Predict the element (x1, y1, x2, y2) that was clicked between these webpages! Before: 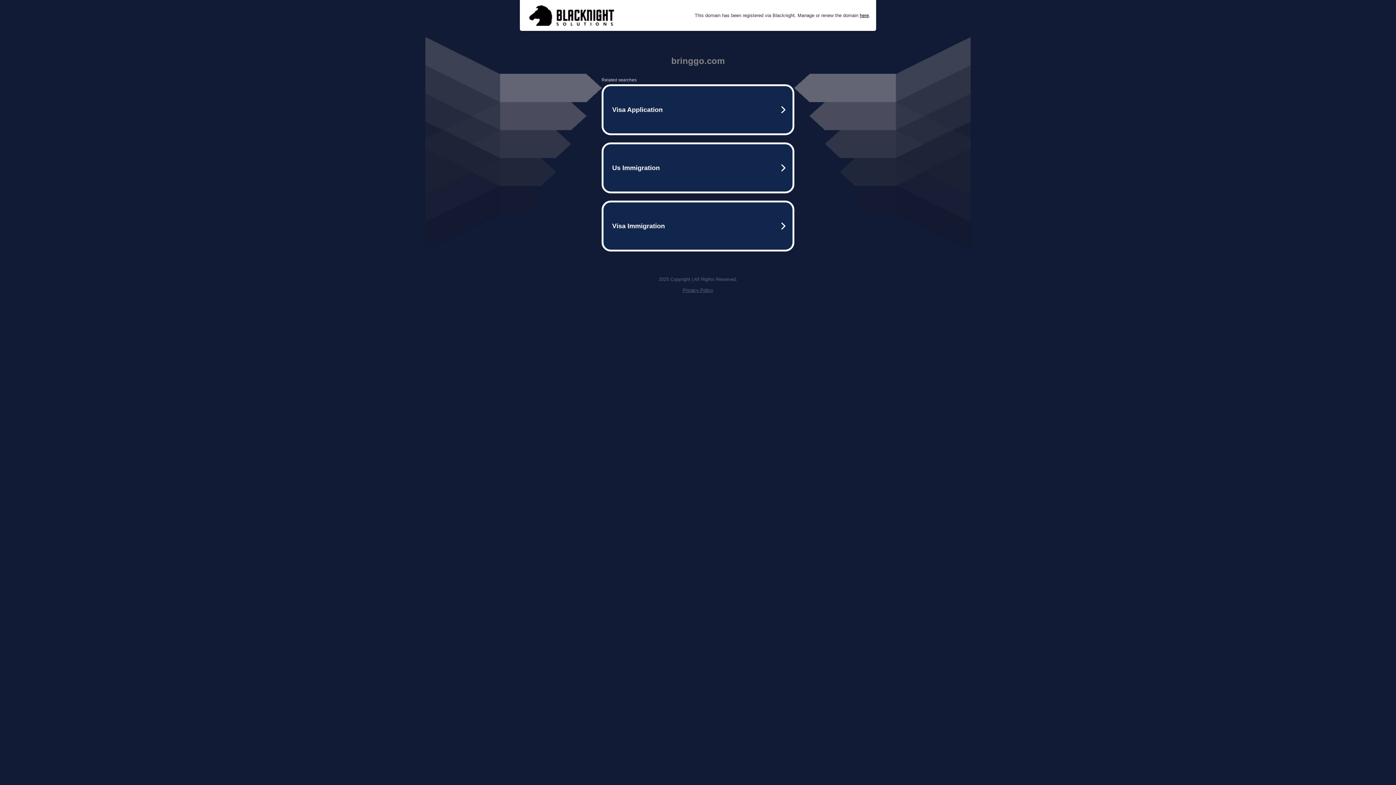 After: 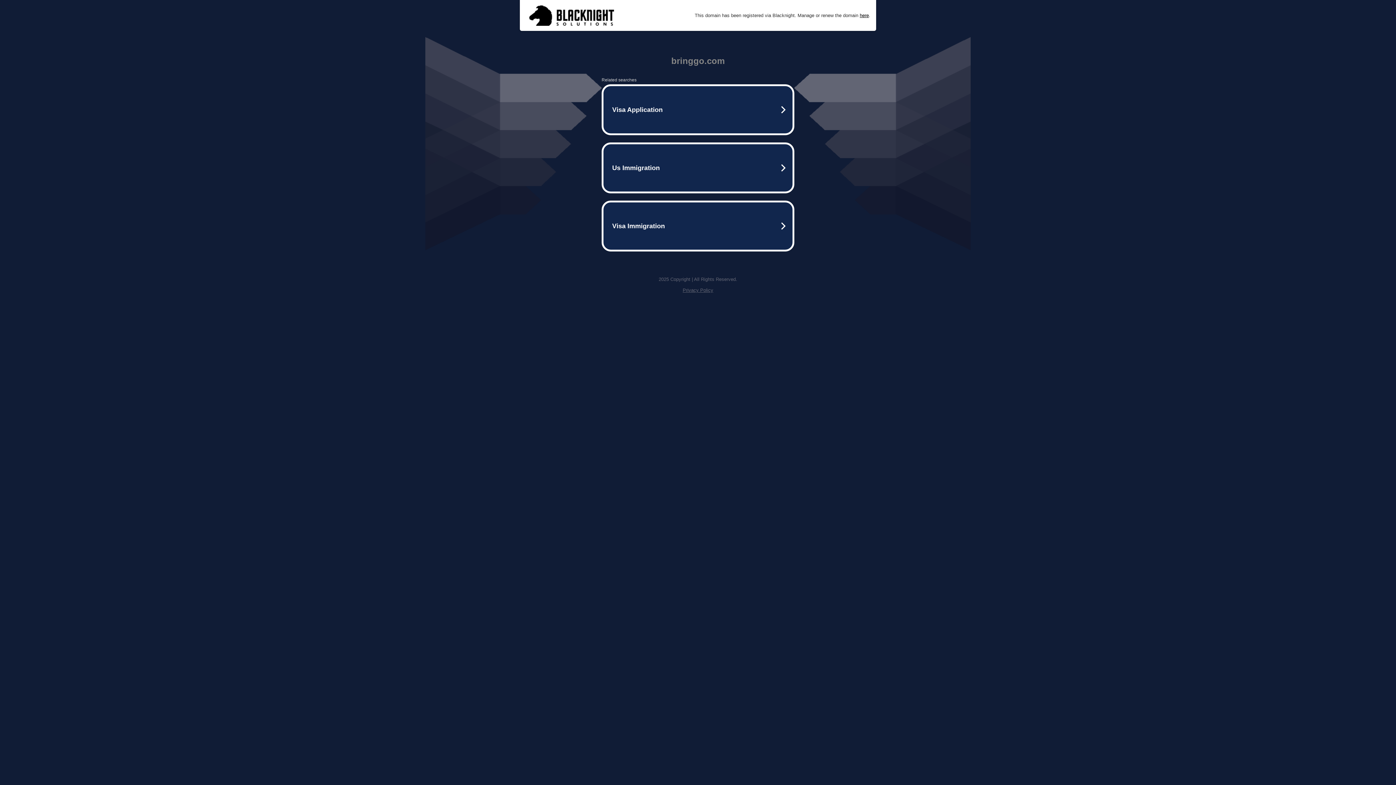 Action: bbox: (525, 1, 617, 29)